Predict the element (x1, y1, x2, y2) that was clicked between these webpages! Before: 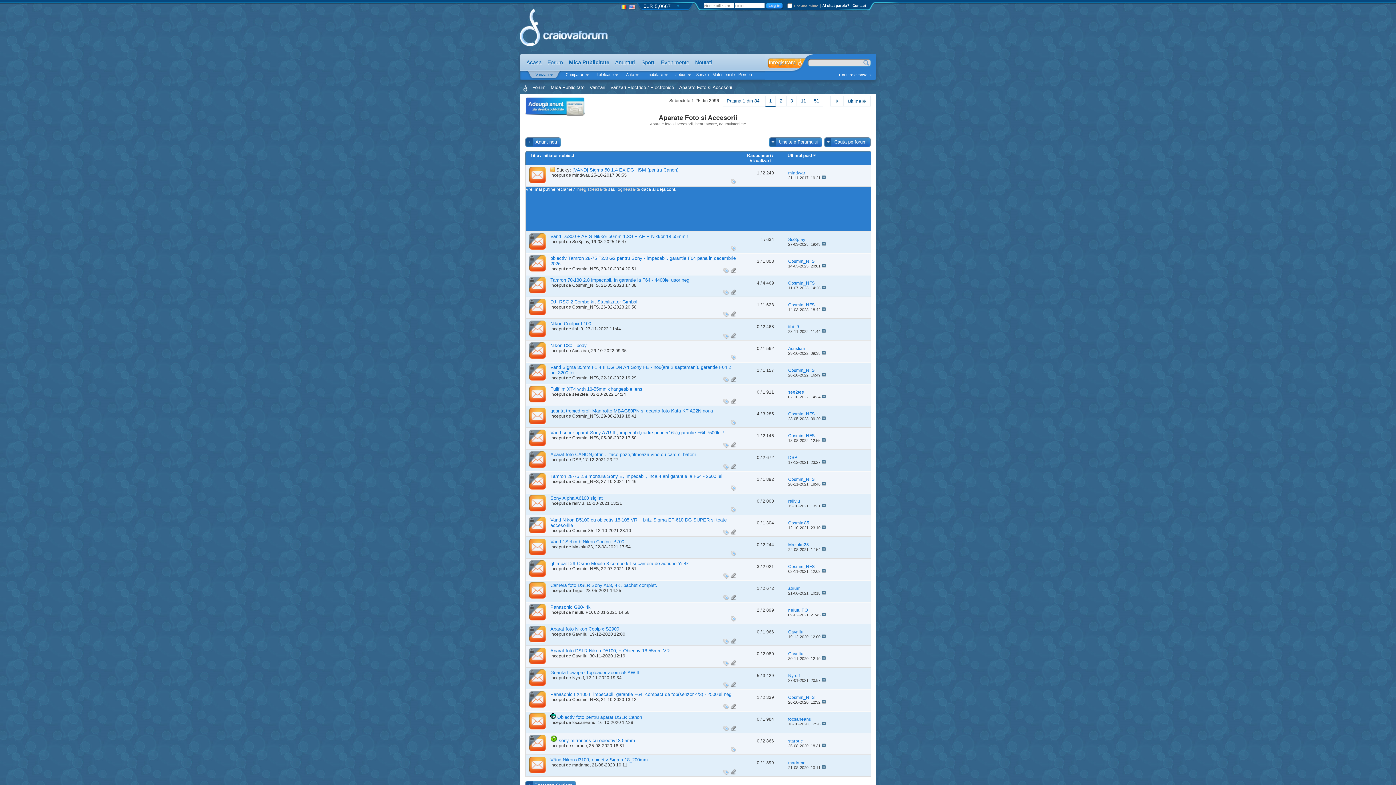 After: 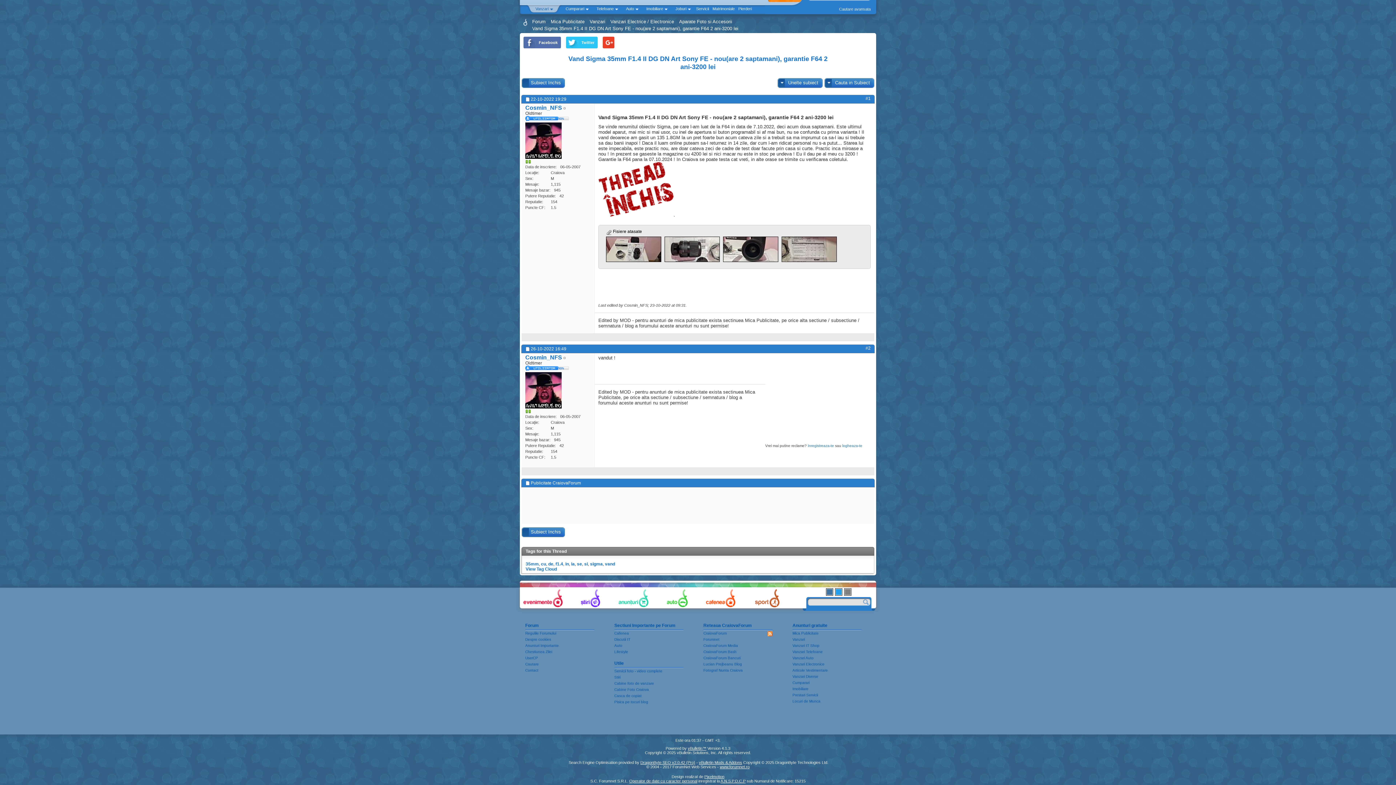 Action: bbox: (821, 373, 826, 377)